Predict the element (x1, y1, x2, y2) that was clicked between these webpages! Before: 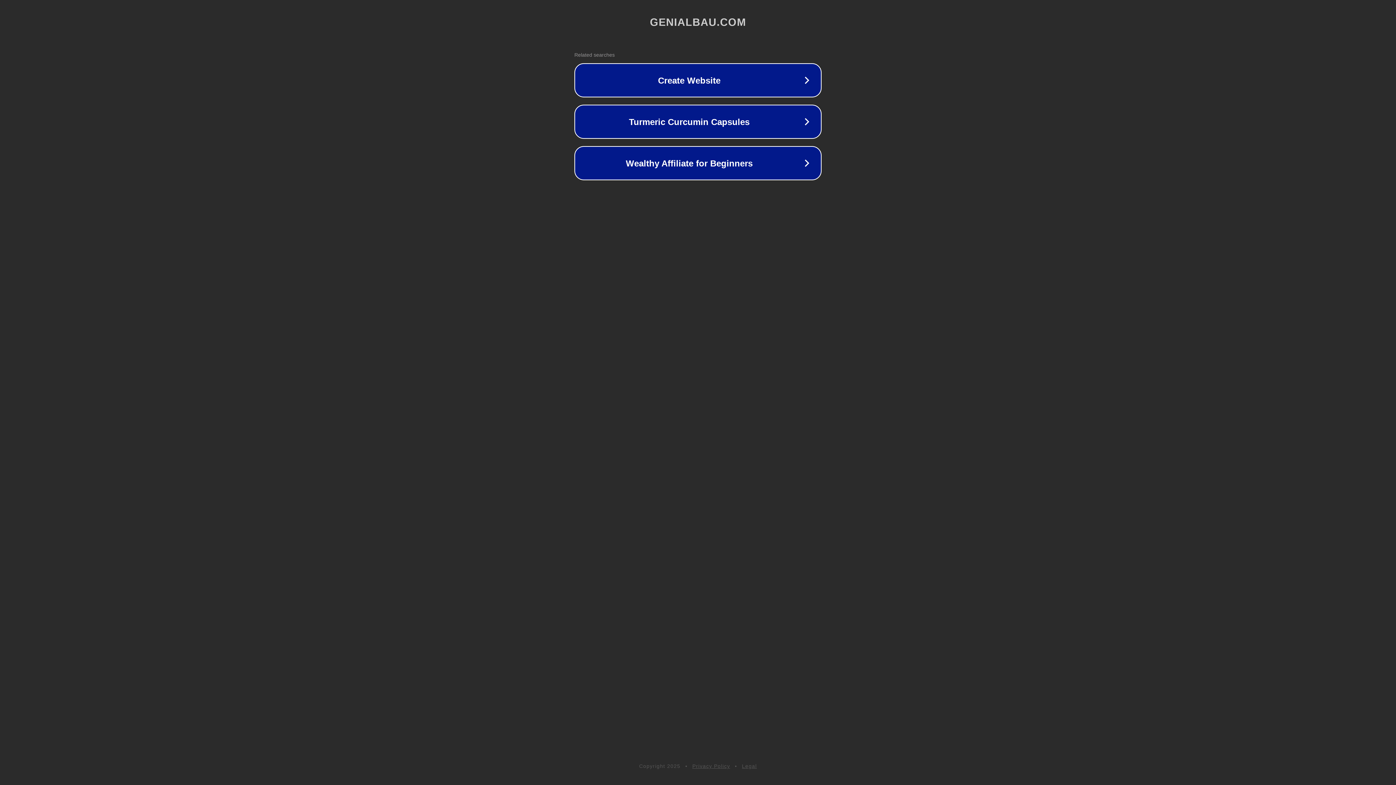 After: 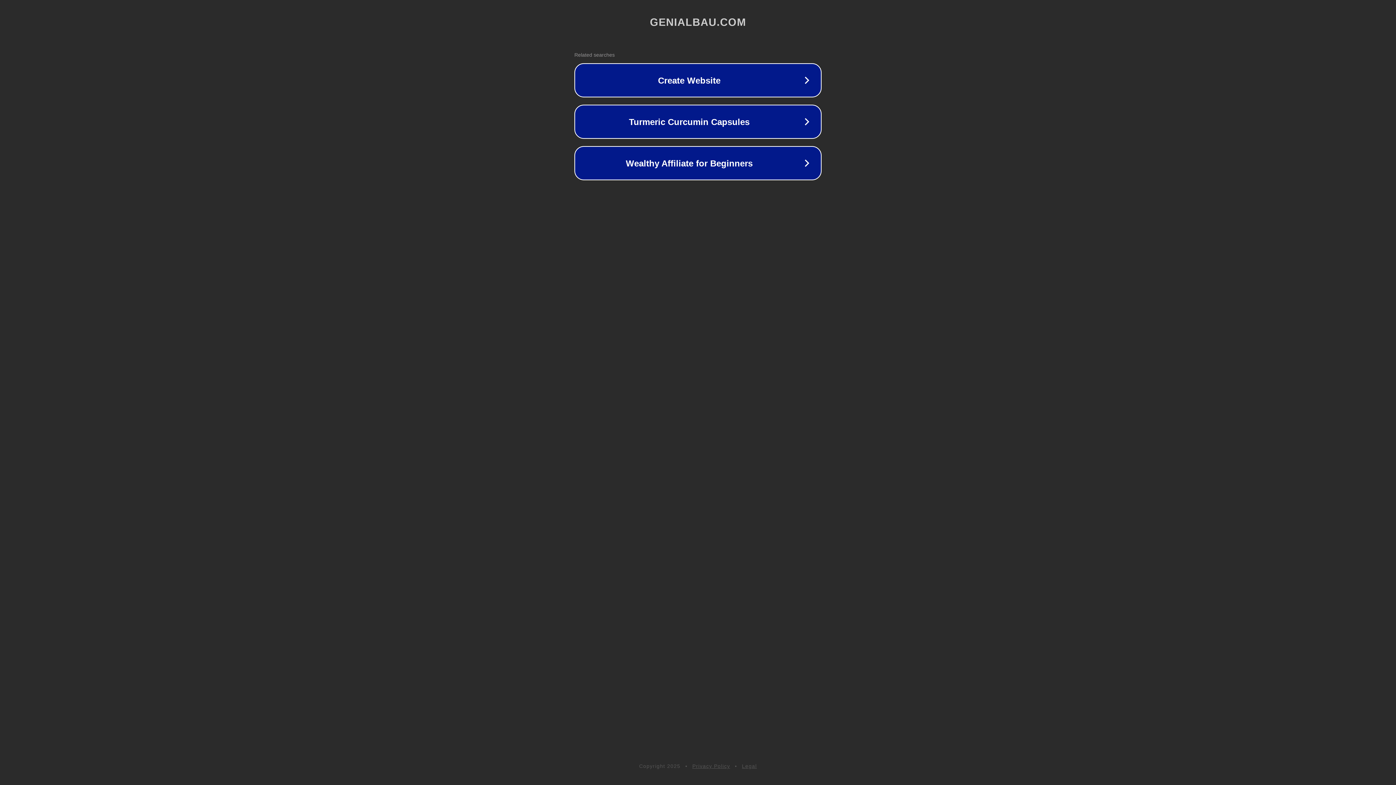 Action: label: Privacy Policy bbox: (692, 763, 730, 769)